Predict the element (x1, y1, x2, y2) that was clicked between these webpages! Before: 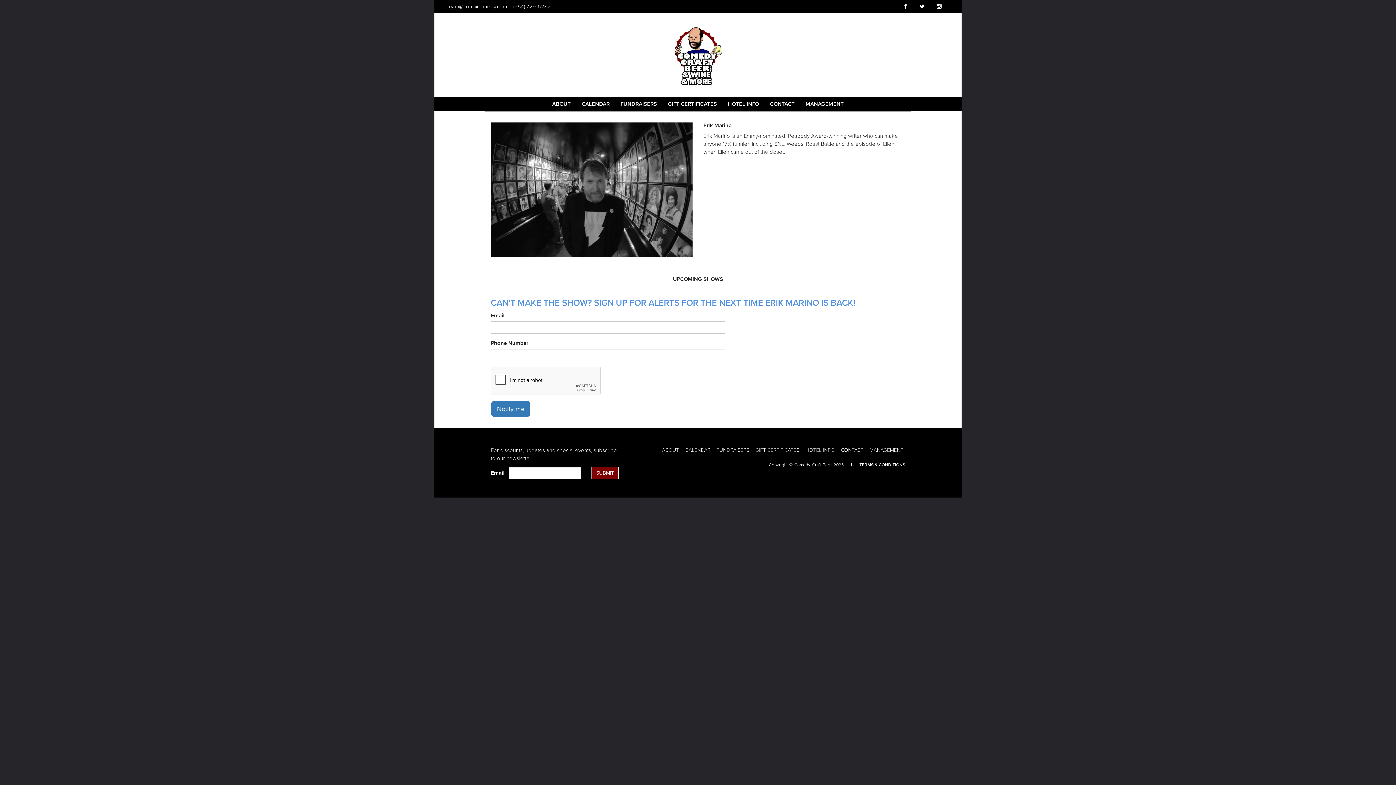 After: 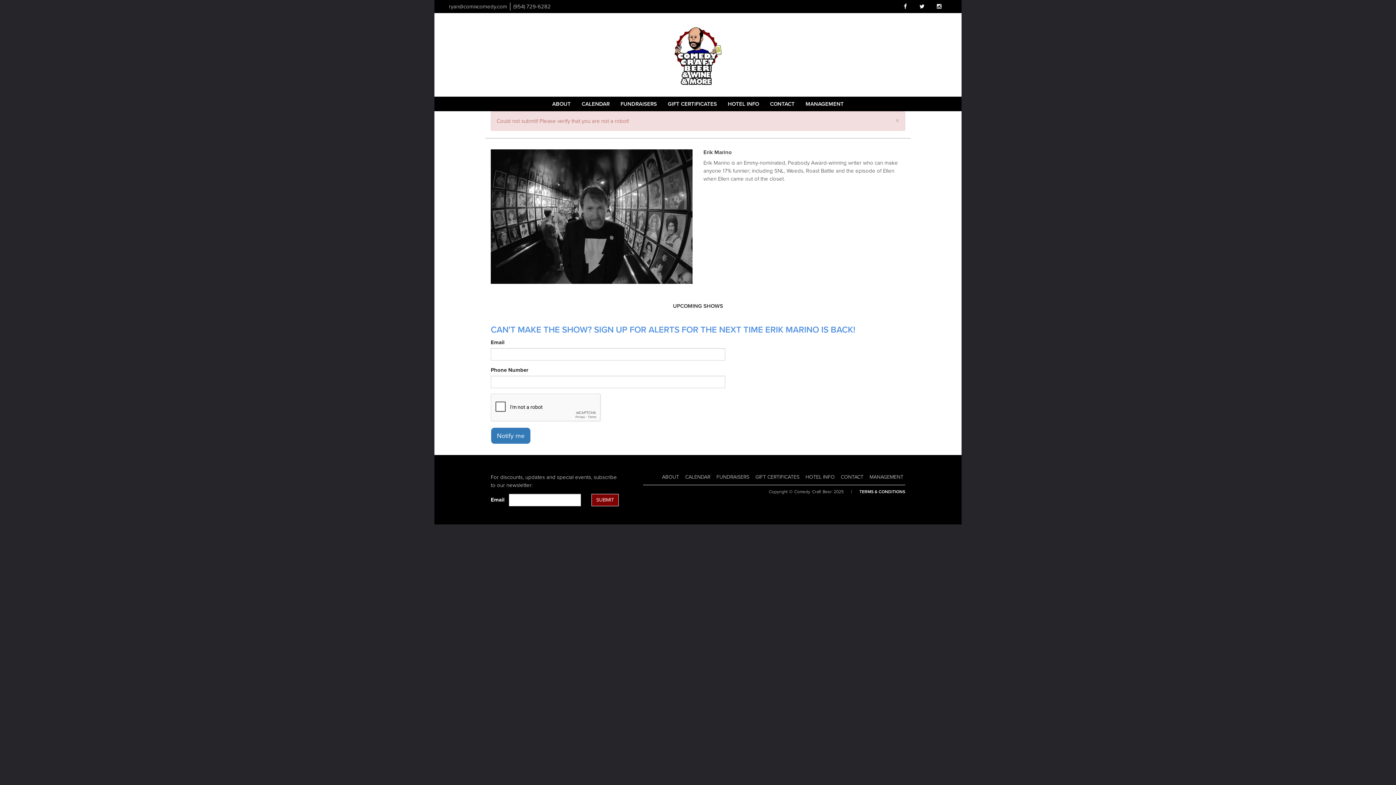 Action: bbox: (490, 400, 530, 417) label: Notify me